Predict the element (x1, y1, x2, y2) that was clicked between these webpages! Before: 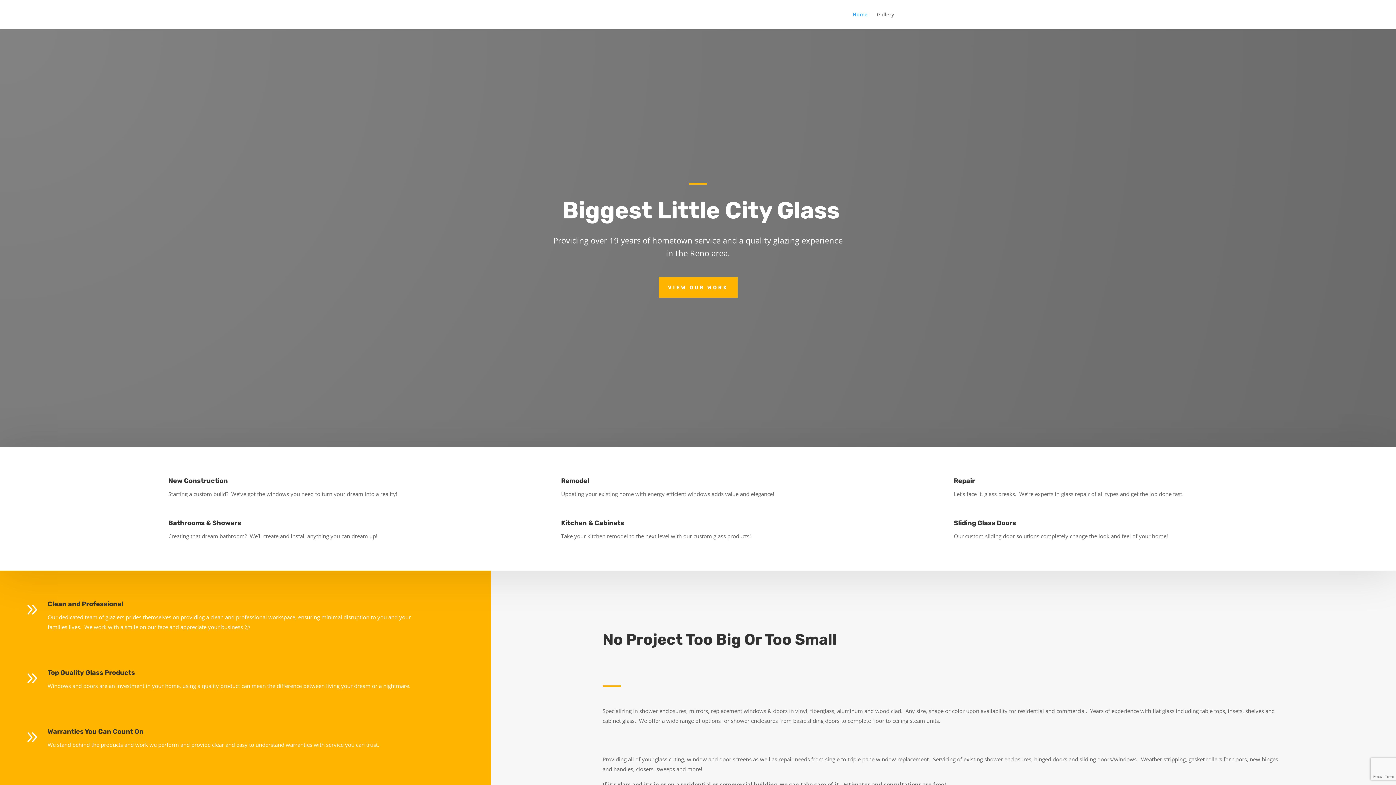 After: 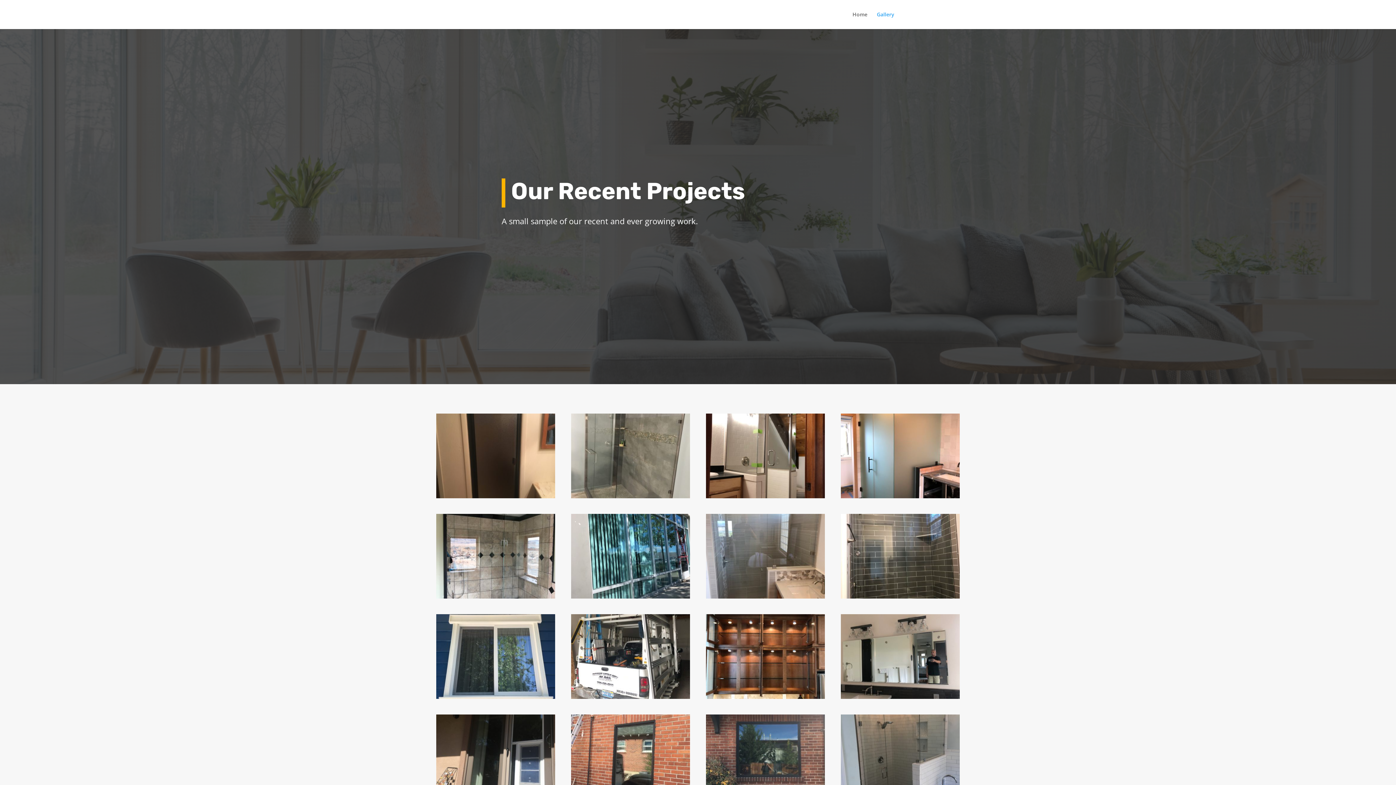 Action: bbox: (877, 12, 894, 29) label: Gallery